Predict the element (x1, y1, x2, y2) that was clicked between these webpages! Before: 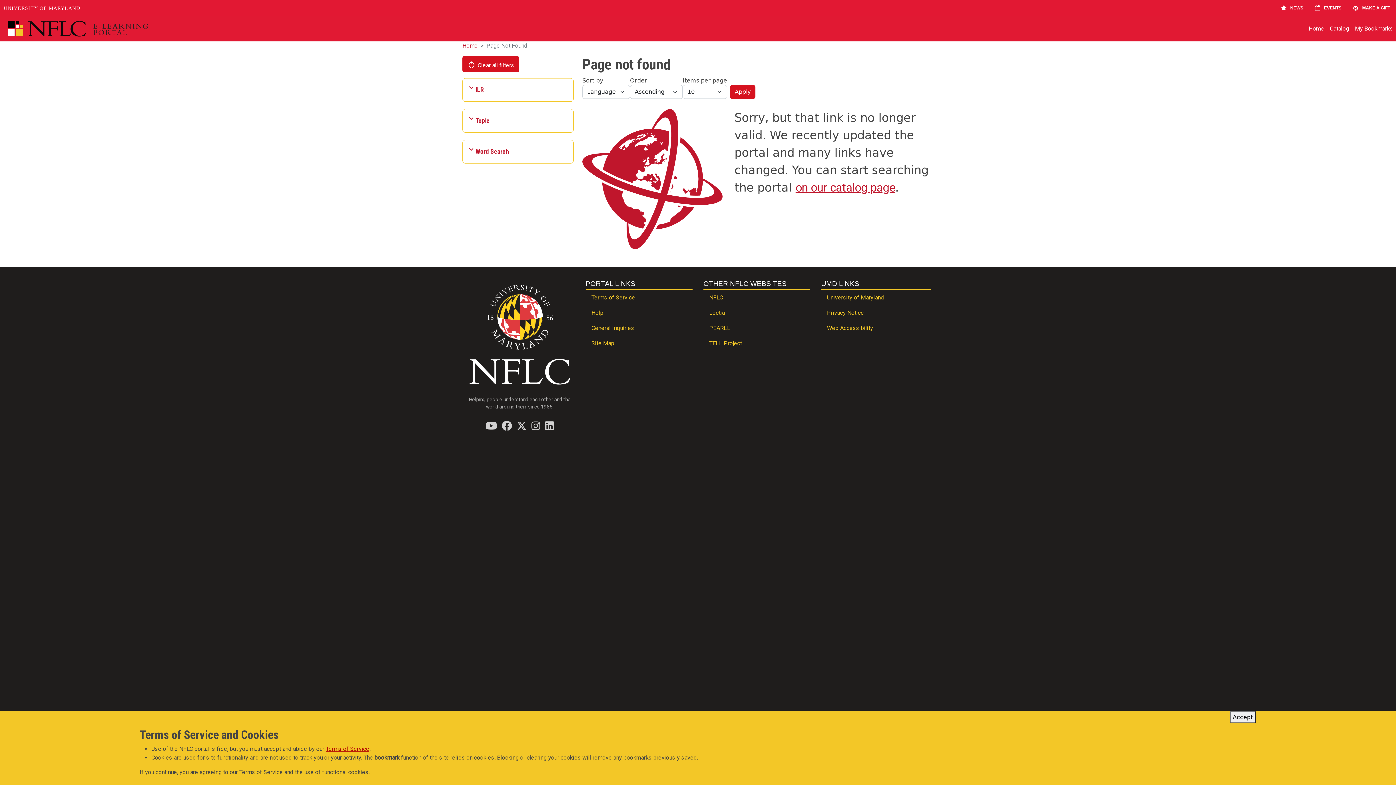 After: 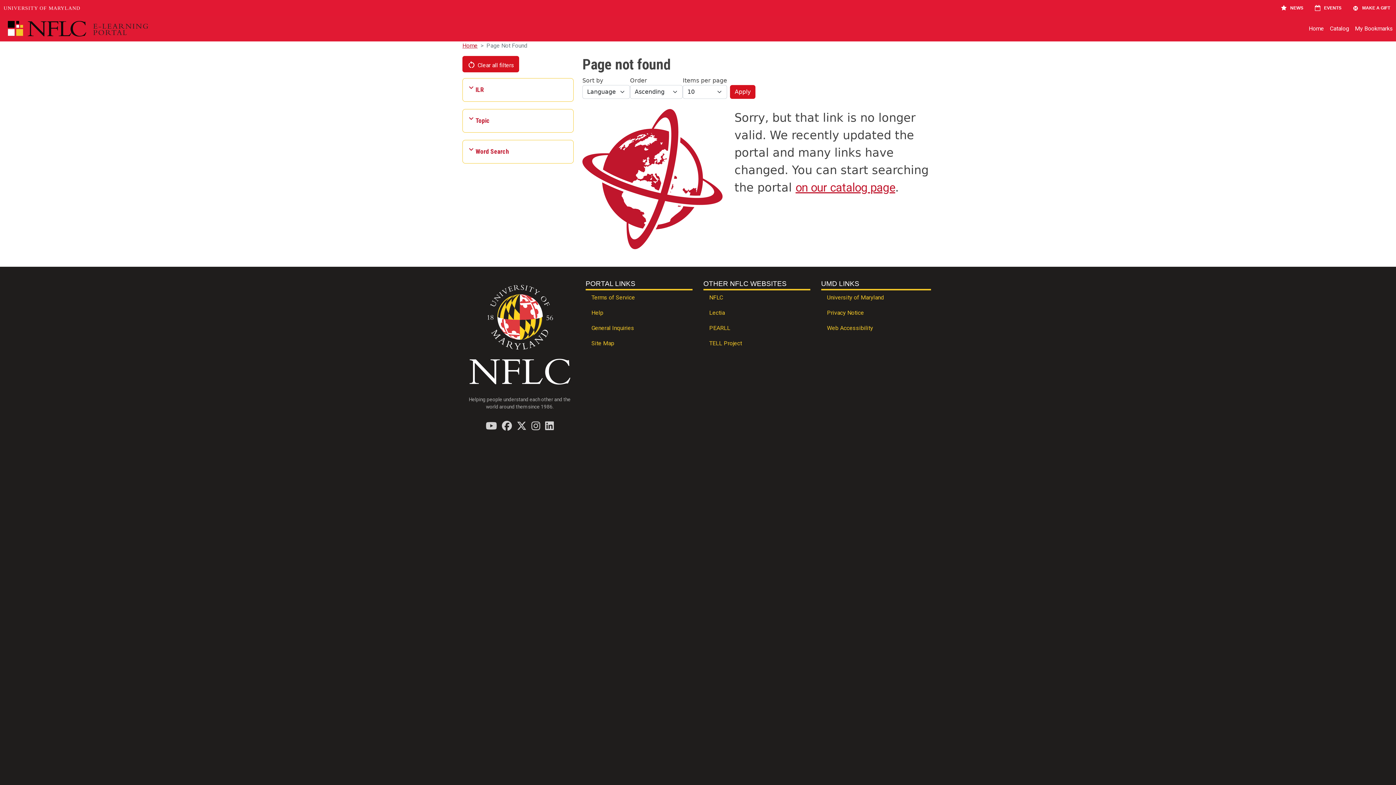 Action: label: Accept bbox: (1230, 711, 1256, 723)